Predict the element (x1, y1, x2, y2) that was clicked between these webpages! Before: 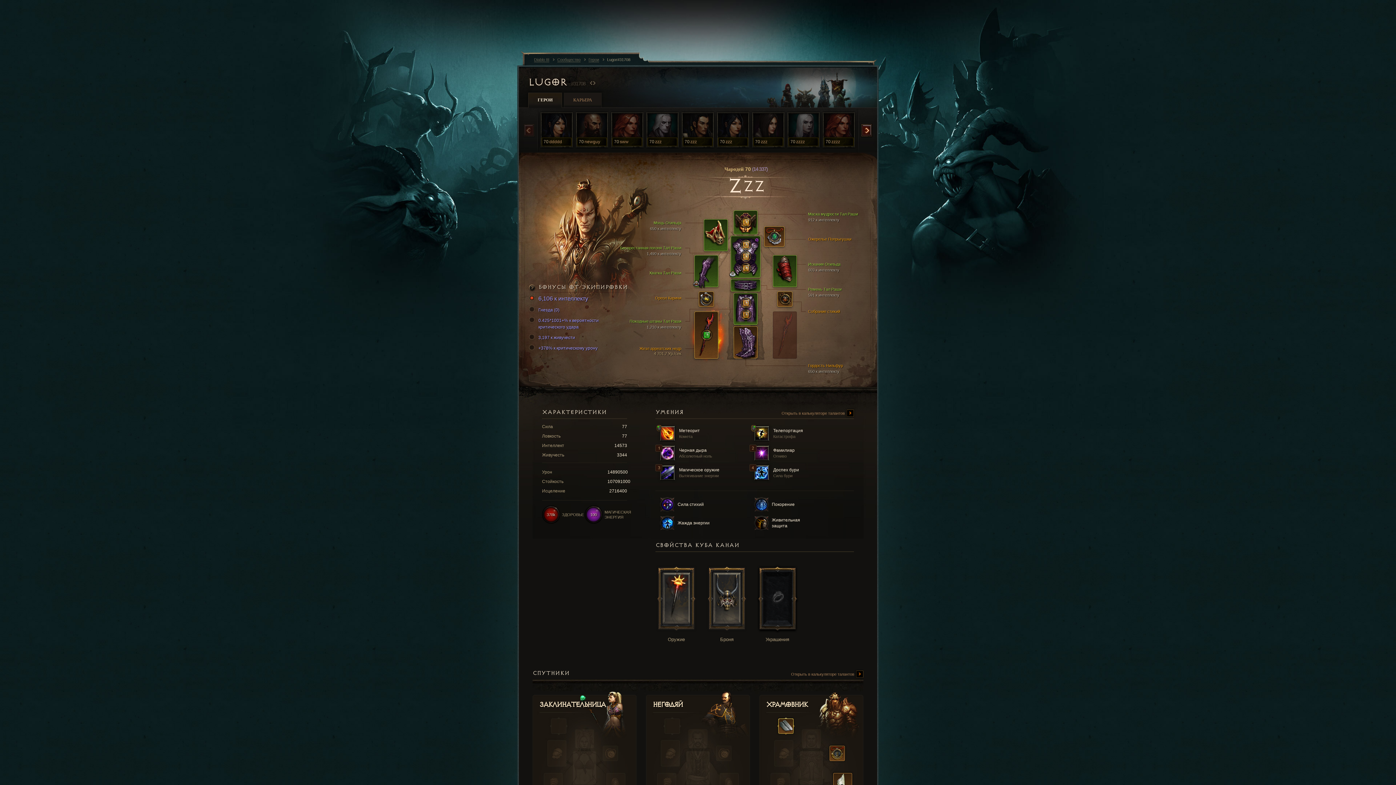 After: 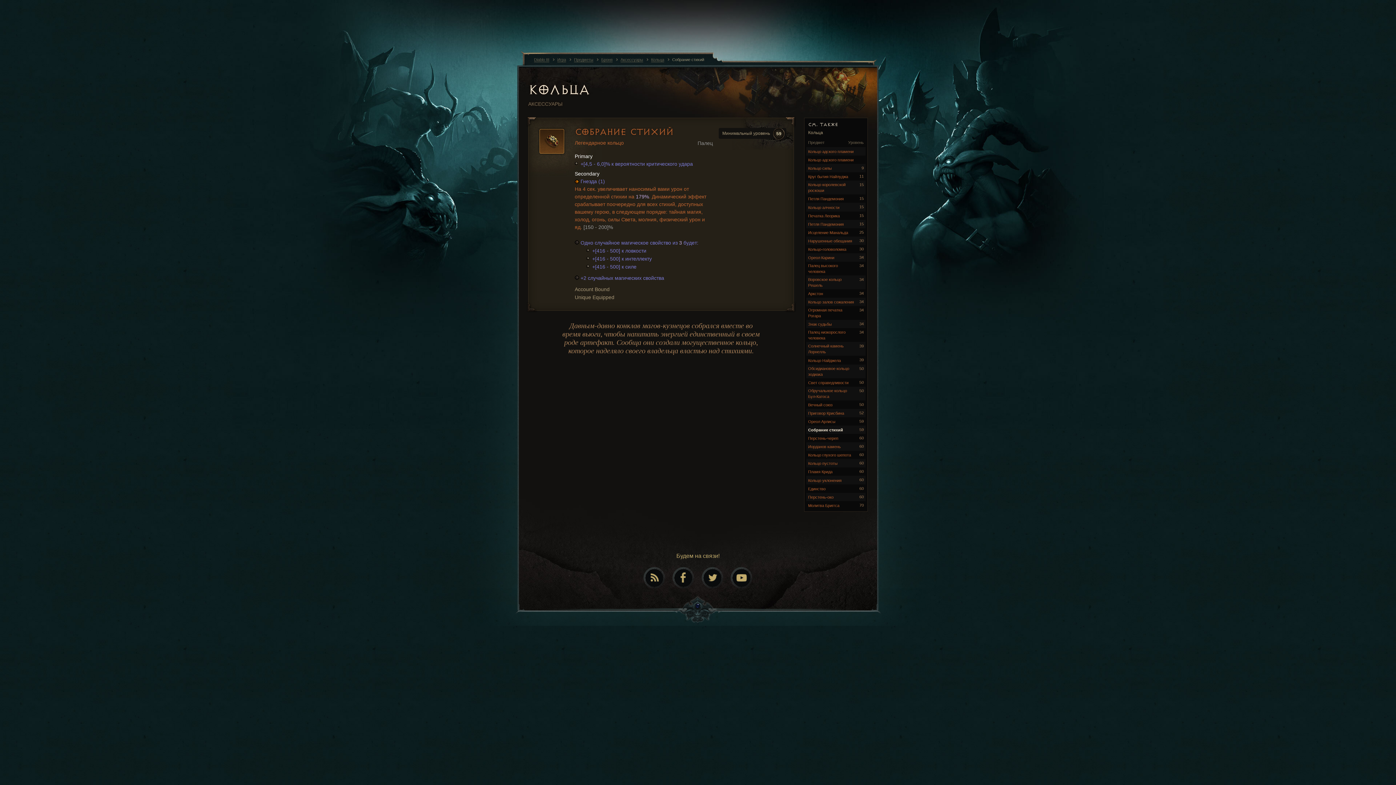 Action: label: Собрание стихий bbox: (808, 308, 876, 314)